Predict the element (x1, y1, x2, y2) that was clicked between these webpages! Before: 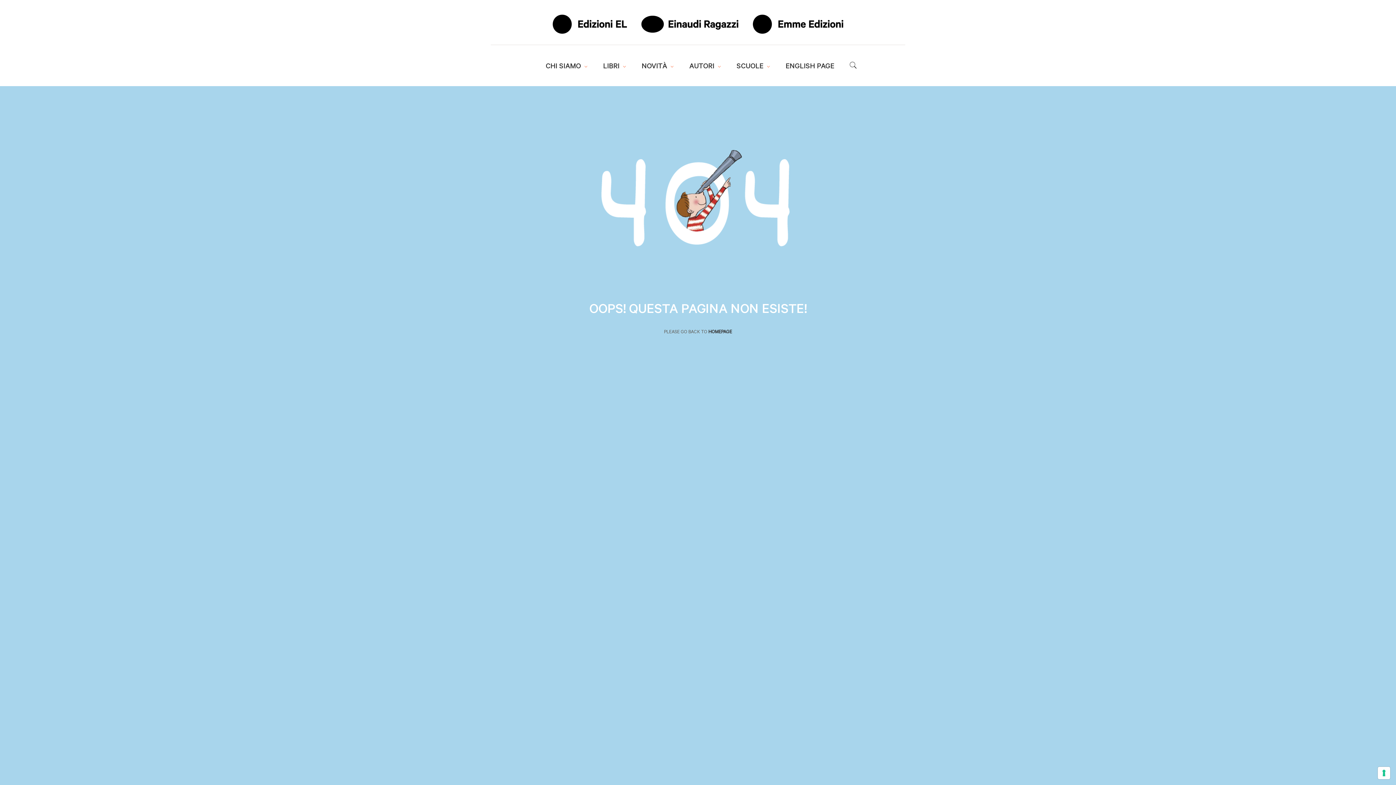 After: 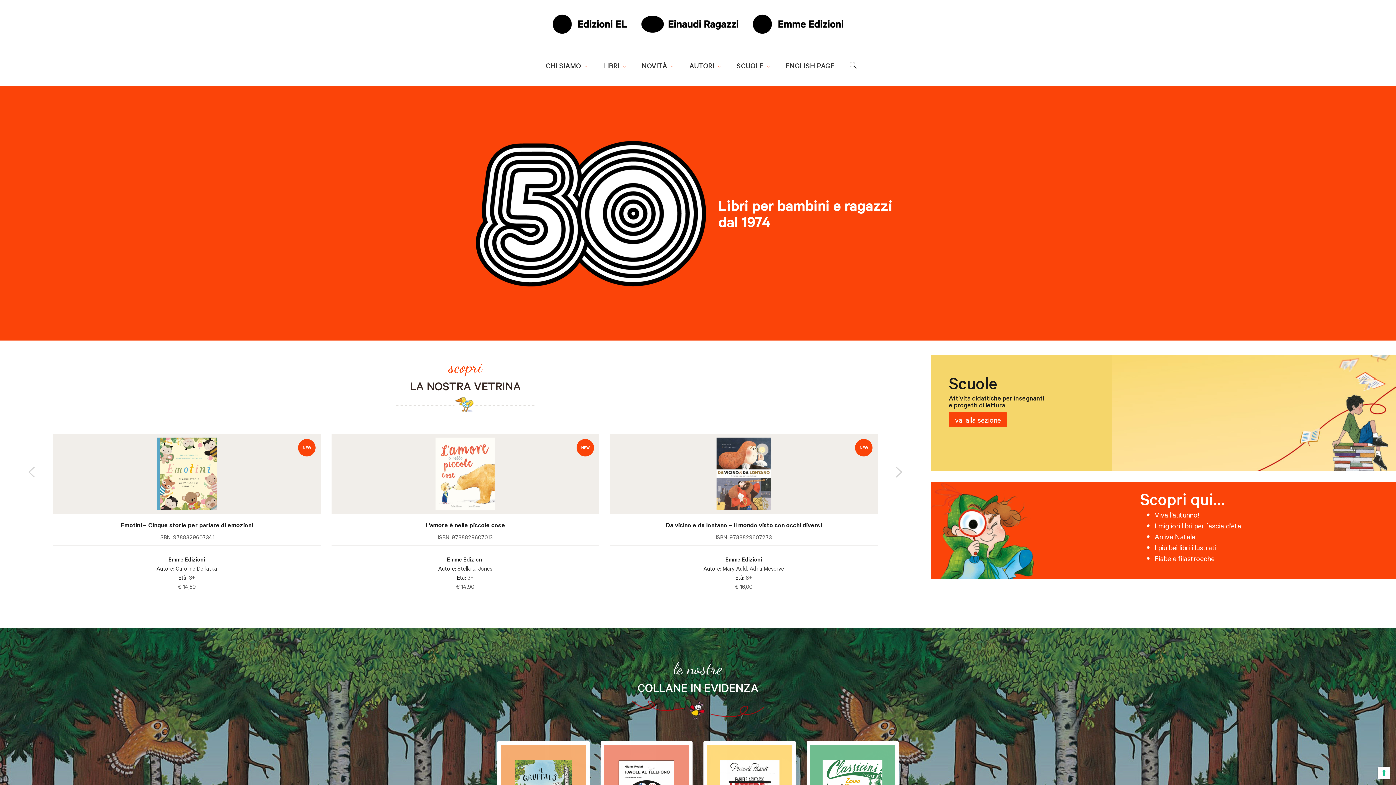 Action: bbox: (552, 0, 843, 9)